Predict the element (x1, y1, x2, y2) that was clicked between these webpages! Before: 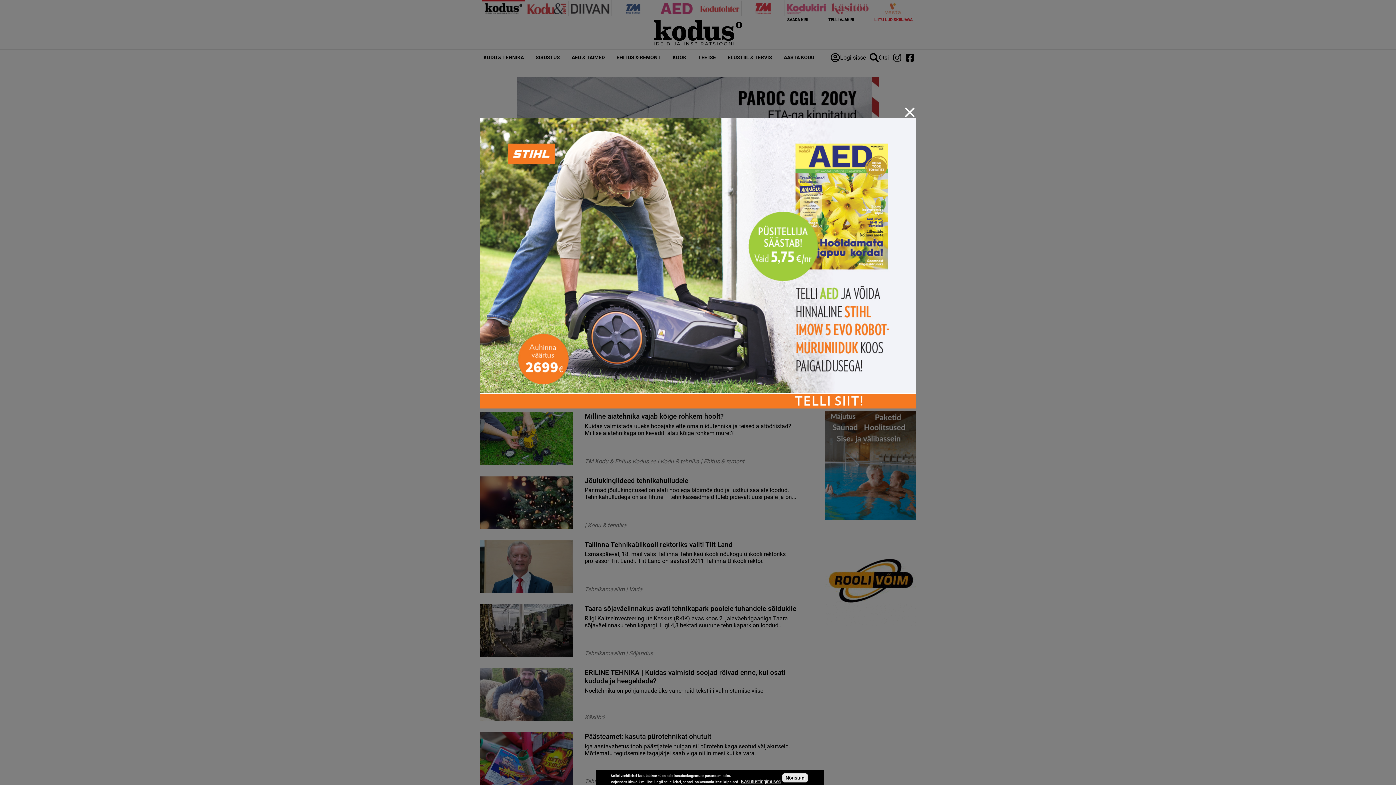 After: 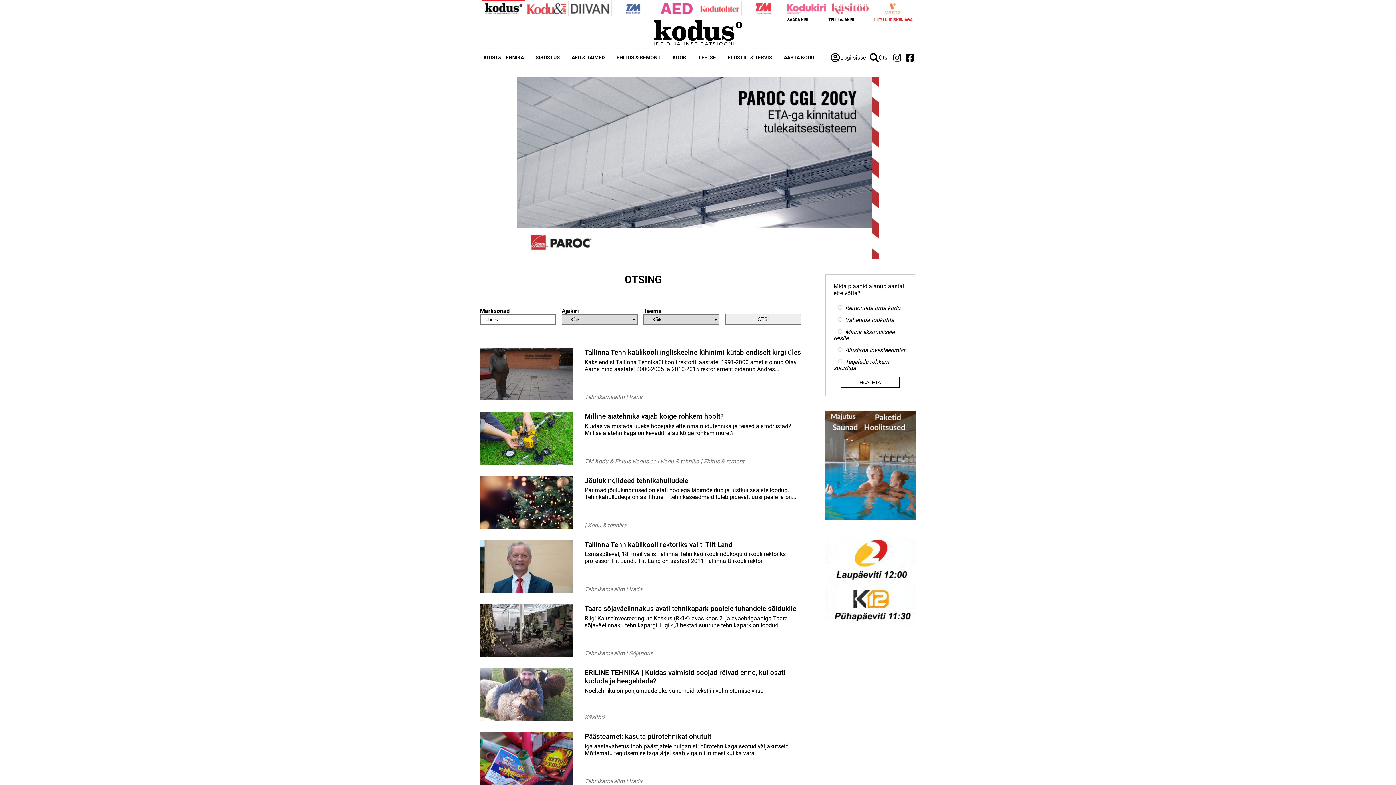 Action: bbox: (480, 117, 916, 408)